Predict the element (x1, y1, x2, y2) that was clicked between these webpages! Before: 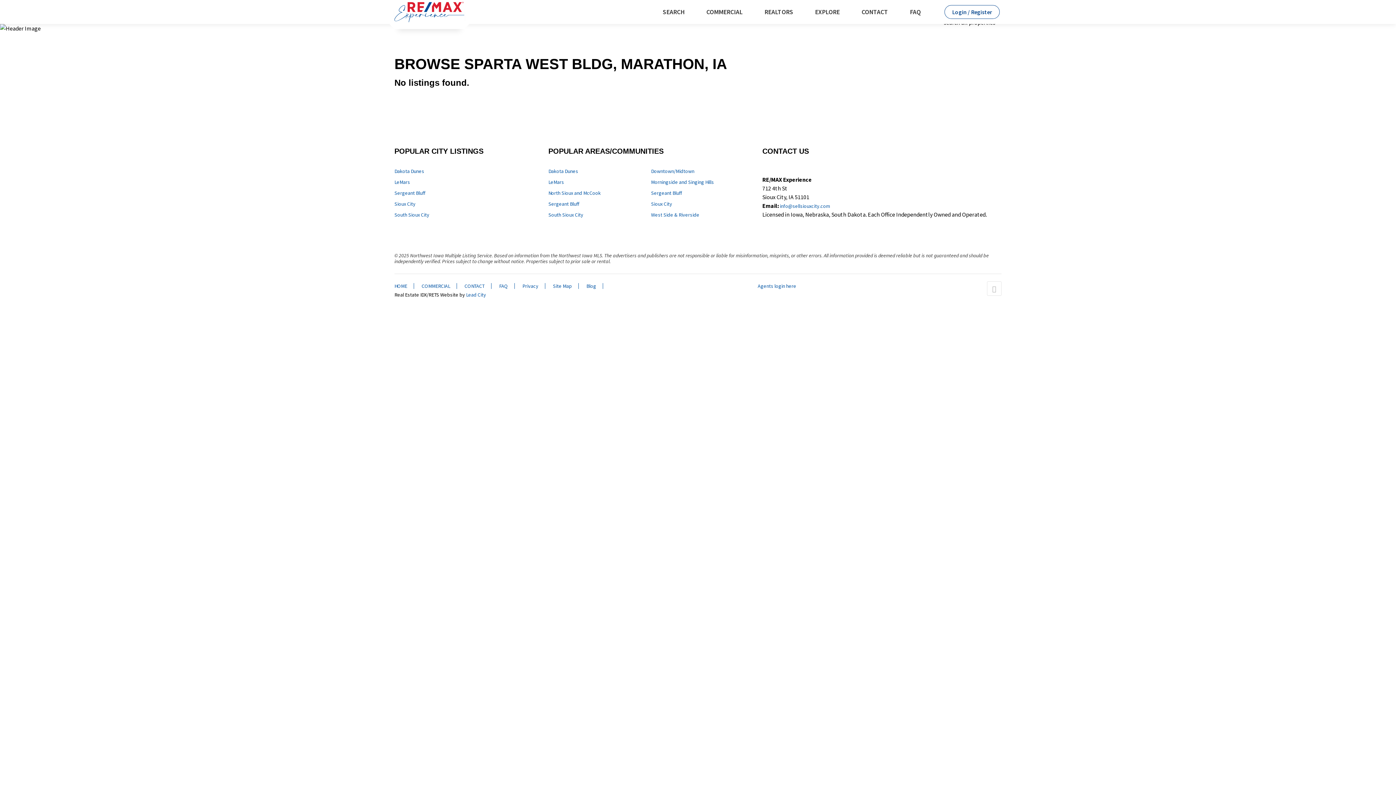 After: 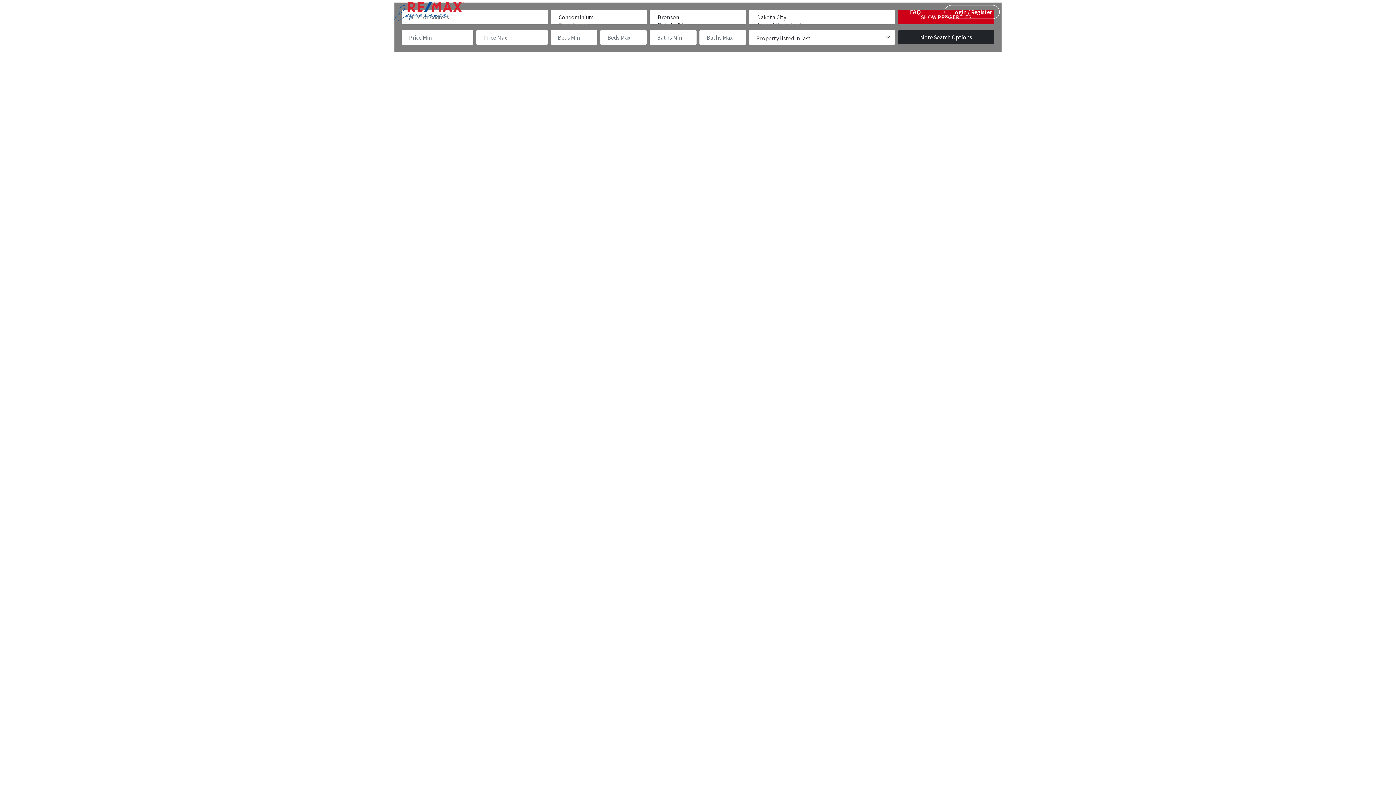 Action: bbox: (394, 0, 464, 29)